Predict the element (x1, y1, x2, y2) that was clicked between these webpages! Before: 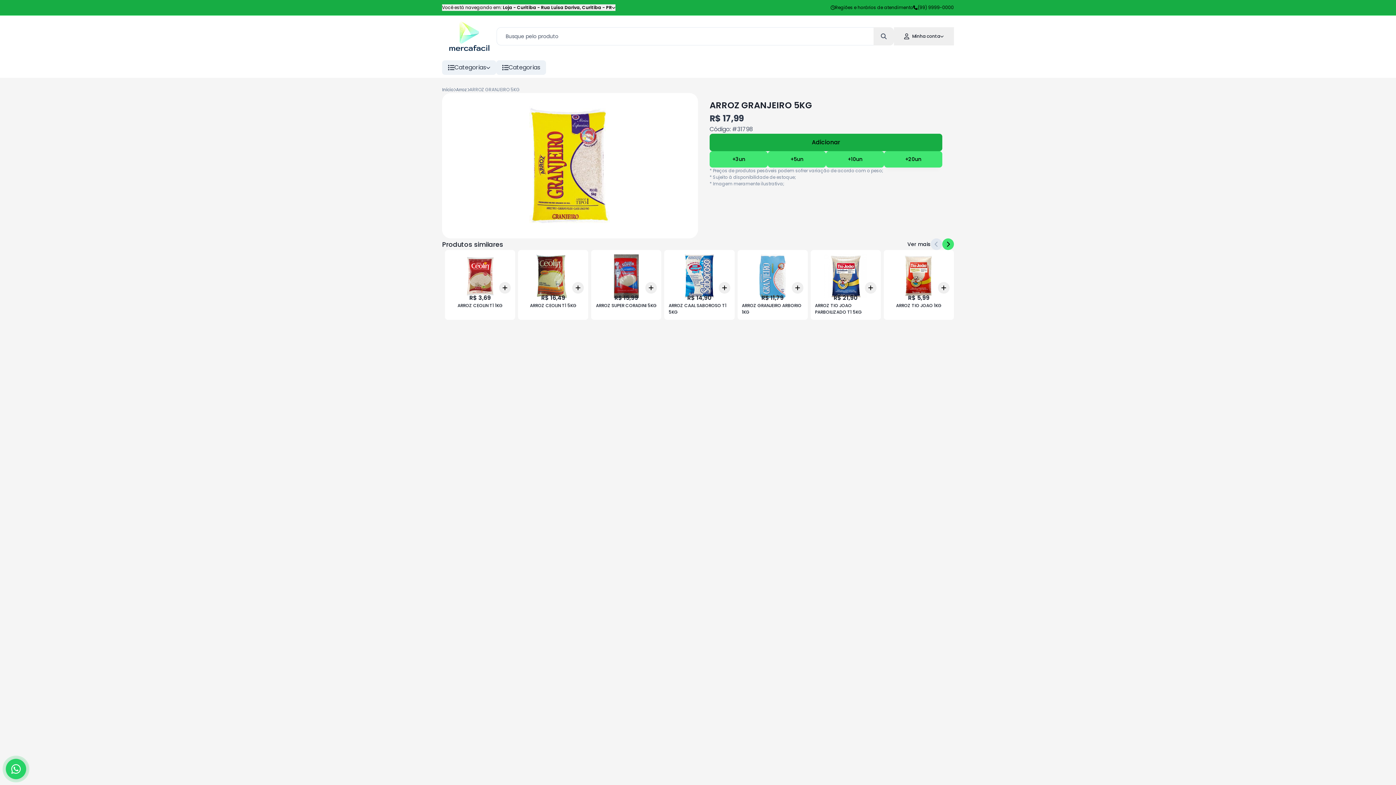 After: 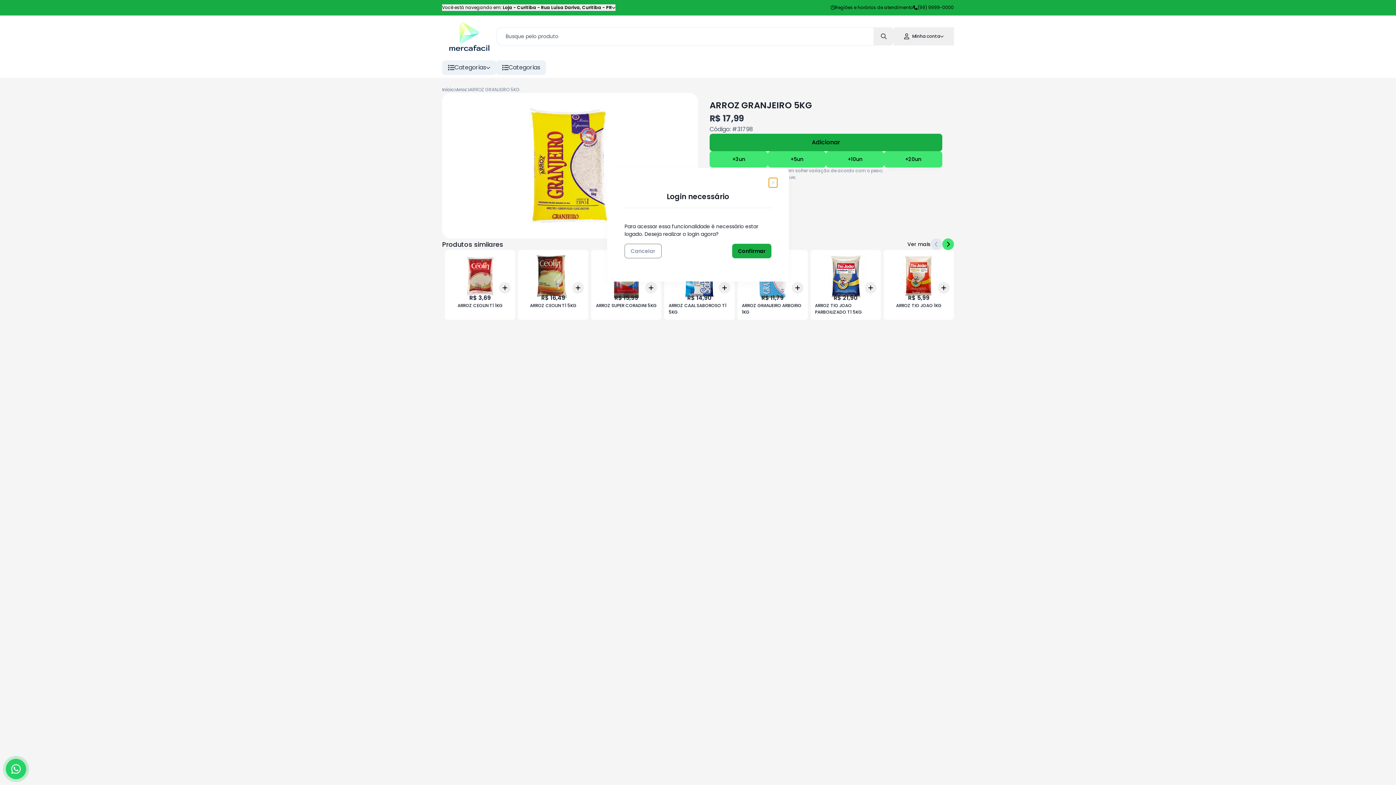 Action: bbox: (718, 280, 730, 292) label: Add